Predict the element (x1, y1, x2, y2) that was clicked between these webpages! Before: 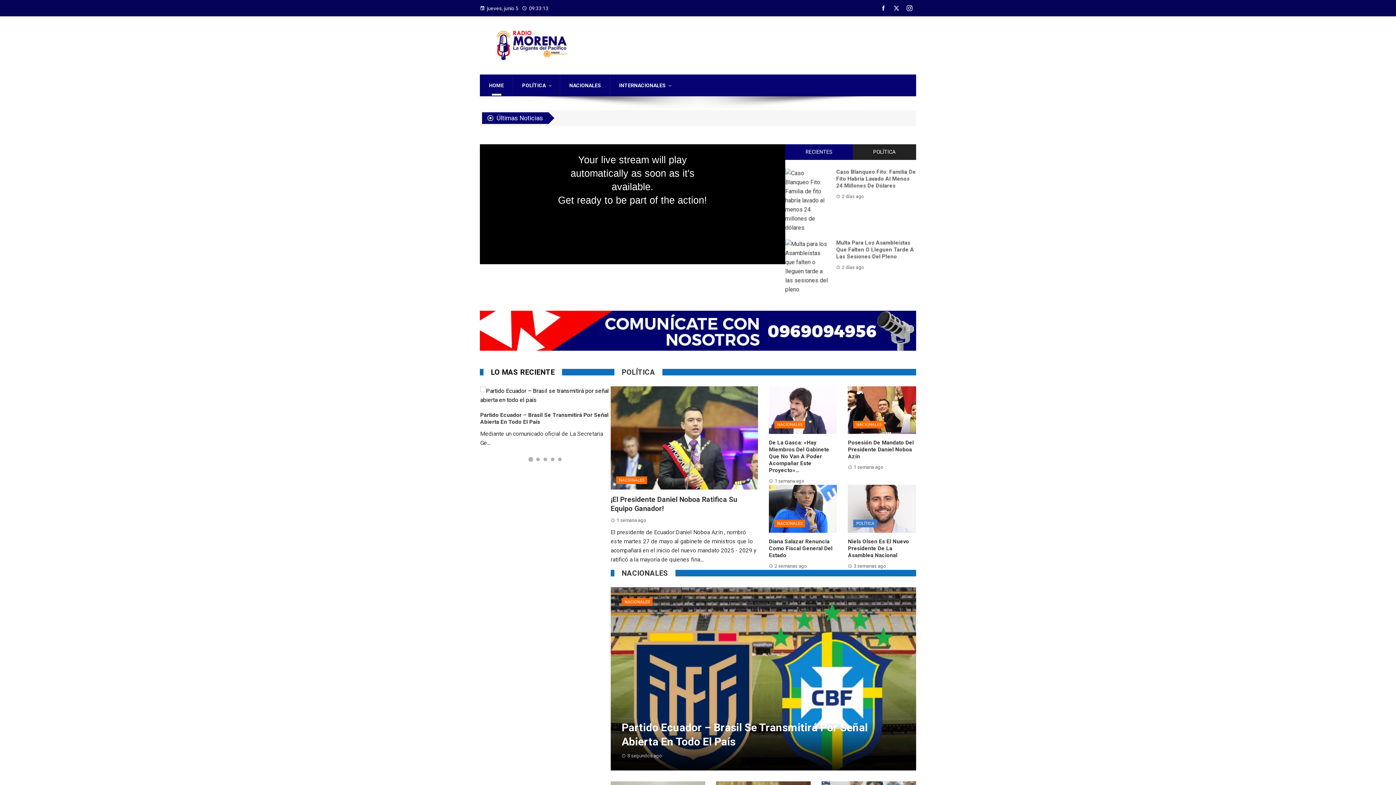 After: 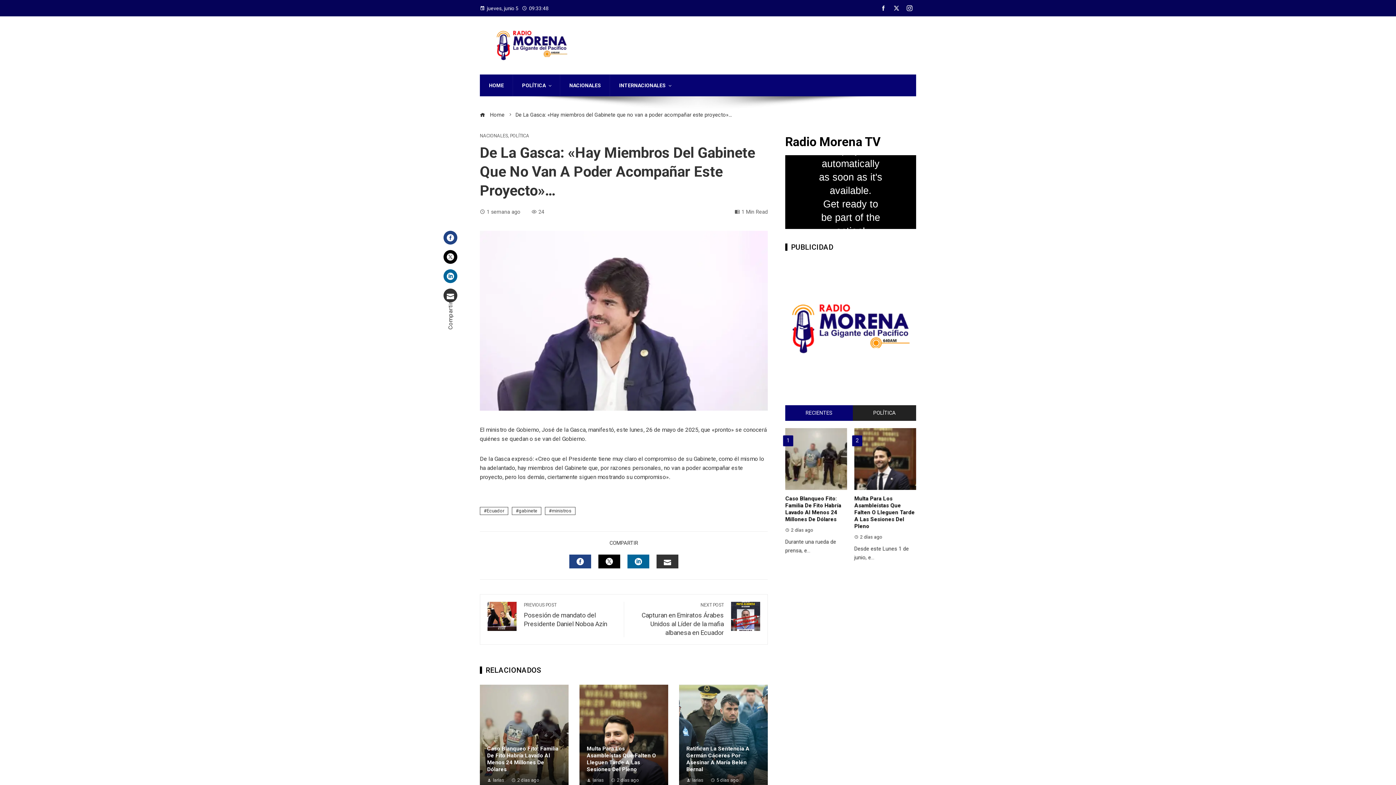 Action: bbox: (769, 358, 837, 405)